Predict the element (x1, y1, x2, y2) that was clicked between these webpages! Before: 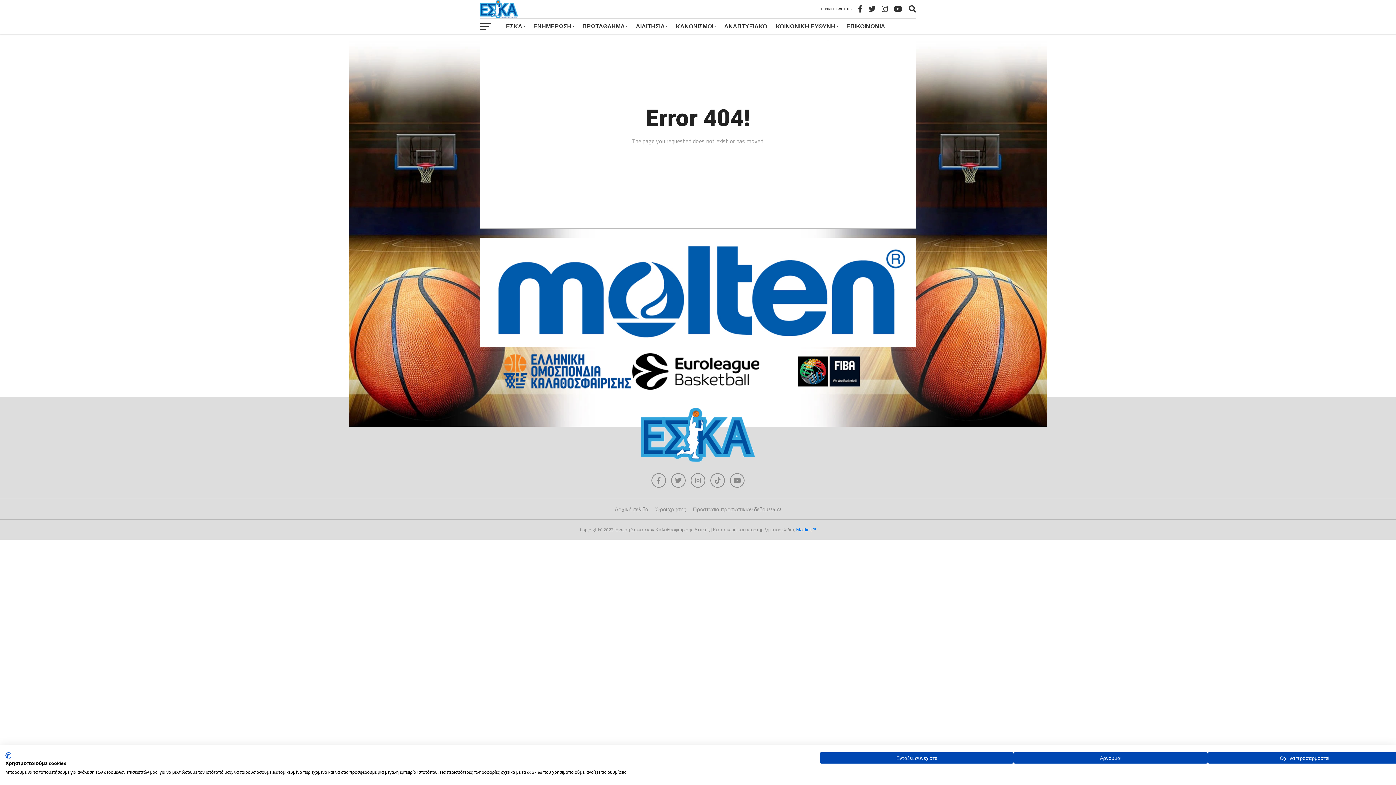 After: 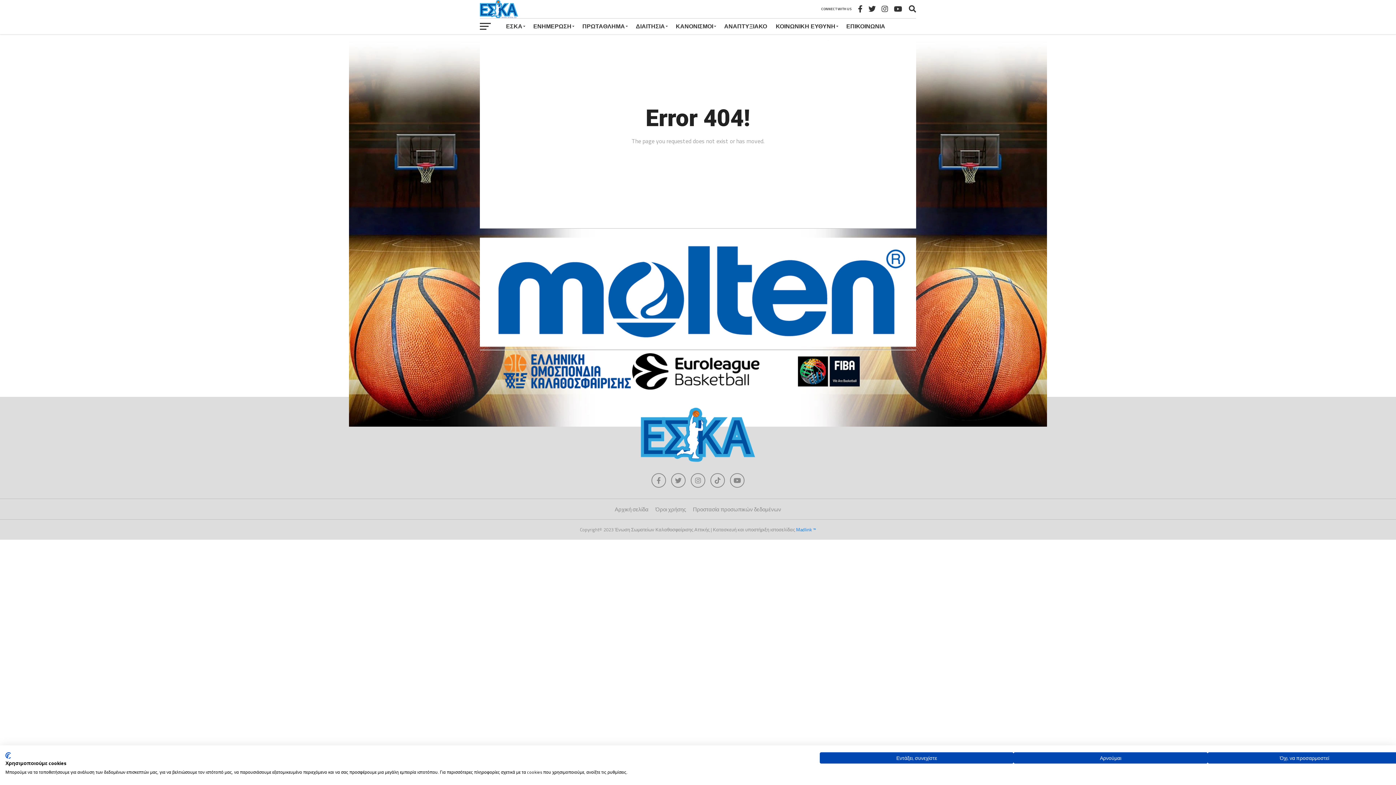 Action: bbox: (503, 383, 630, 392)